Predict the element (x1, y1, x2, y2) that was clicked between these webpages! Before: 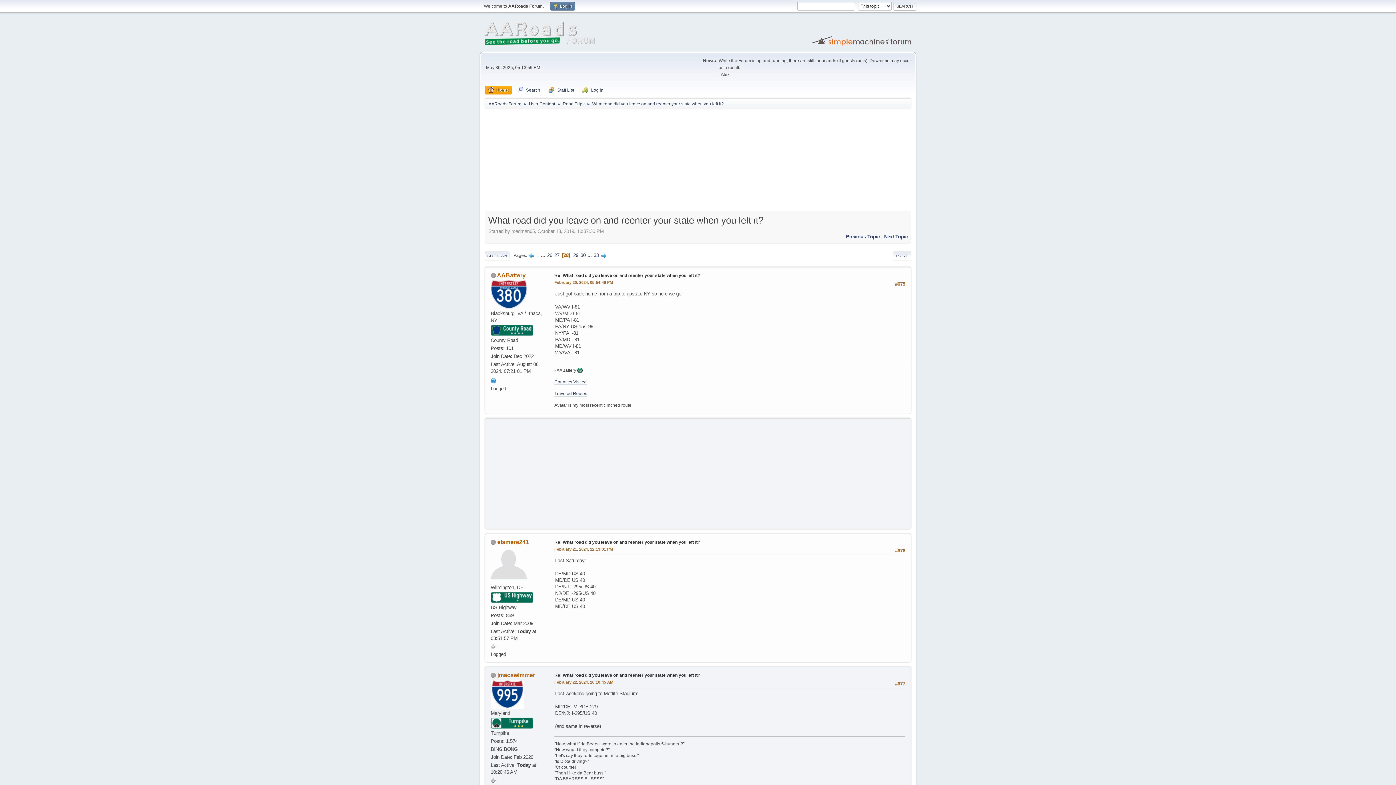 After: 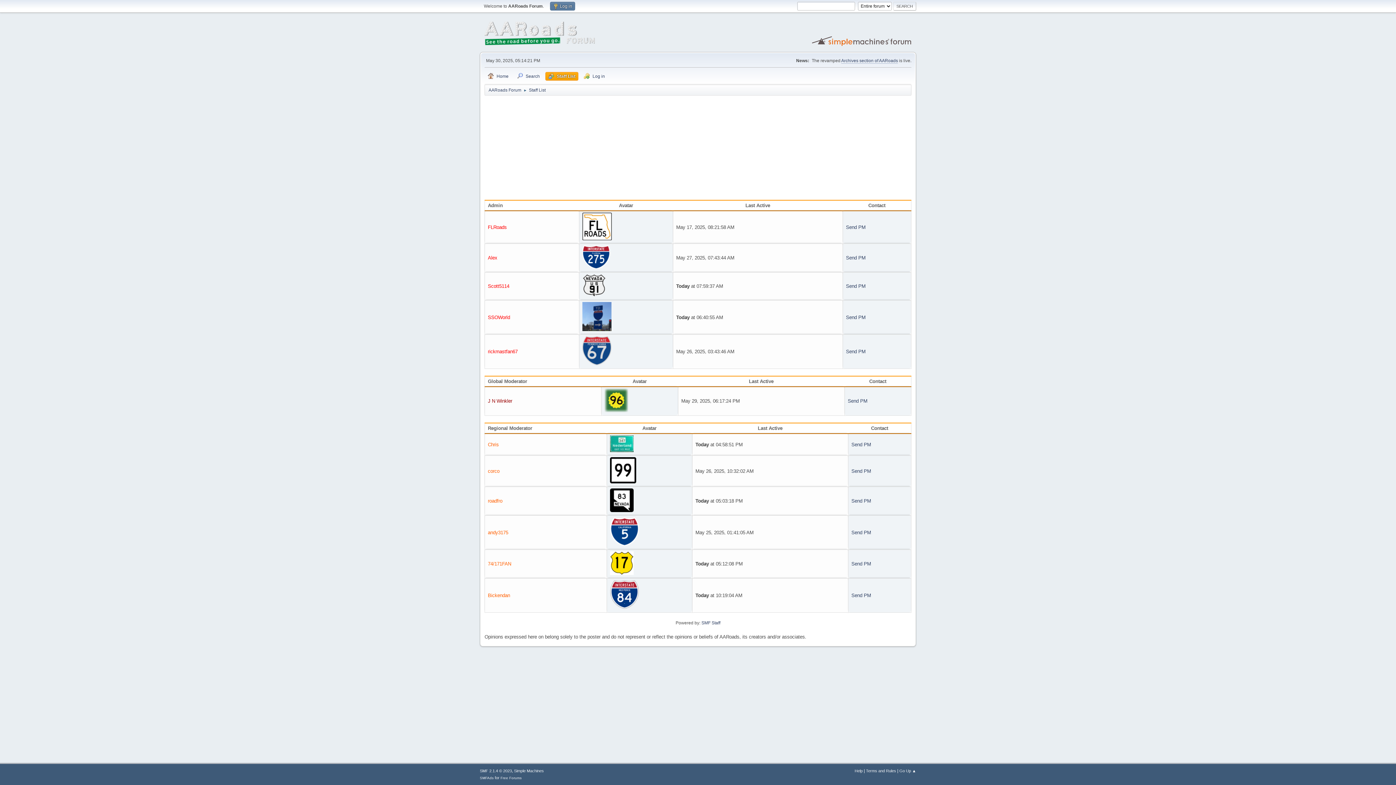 Action: bbox: (545, 85, 577, 94) label: Staff List